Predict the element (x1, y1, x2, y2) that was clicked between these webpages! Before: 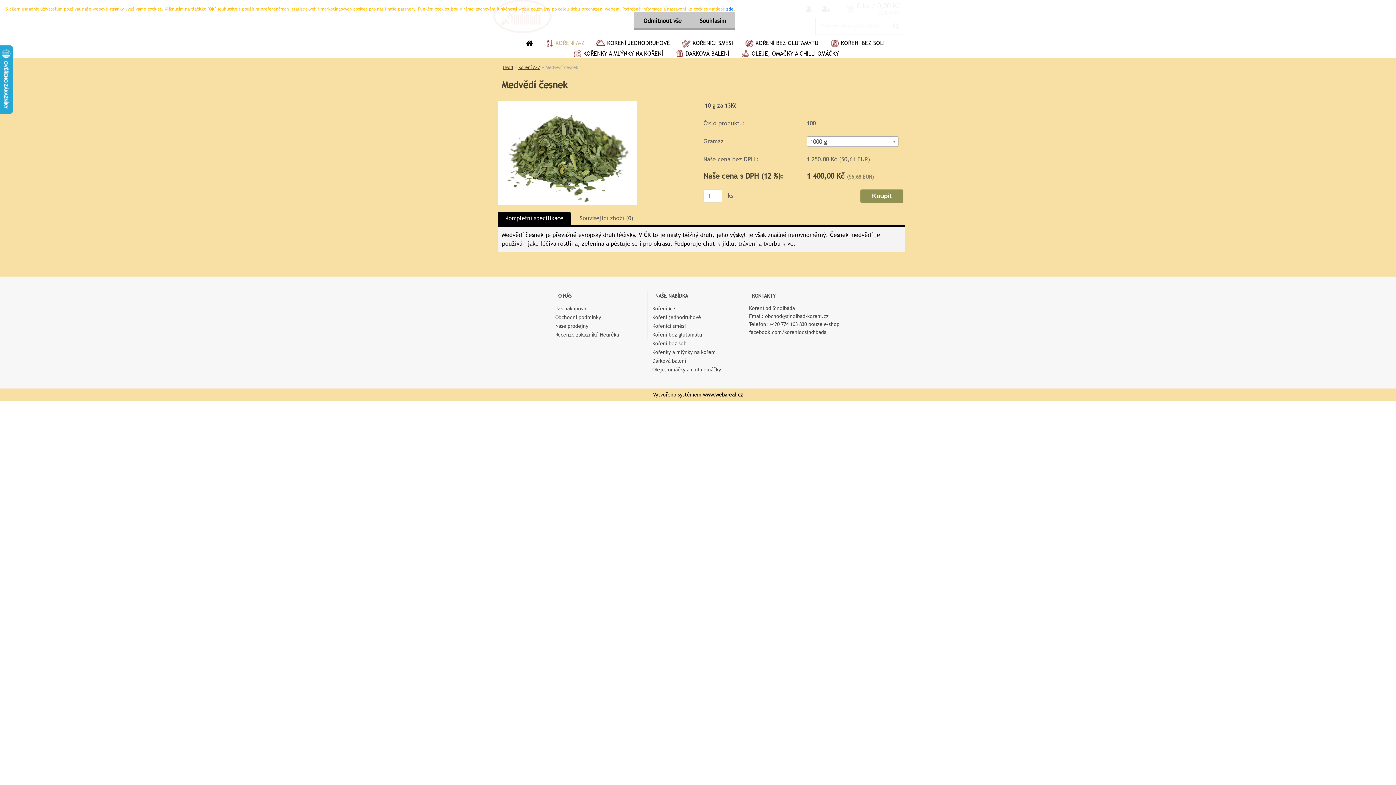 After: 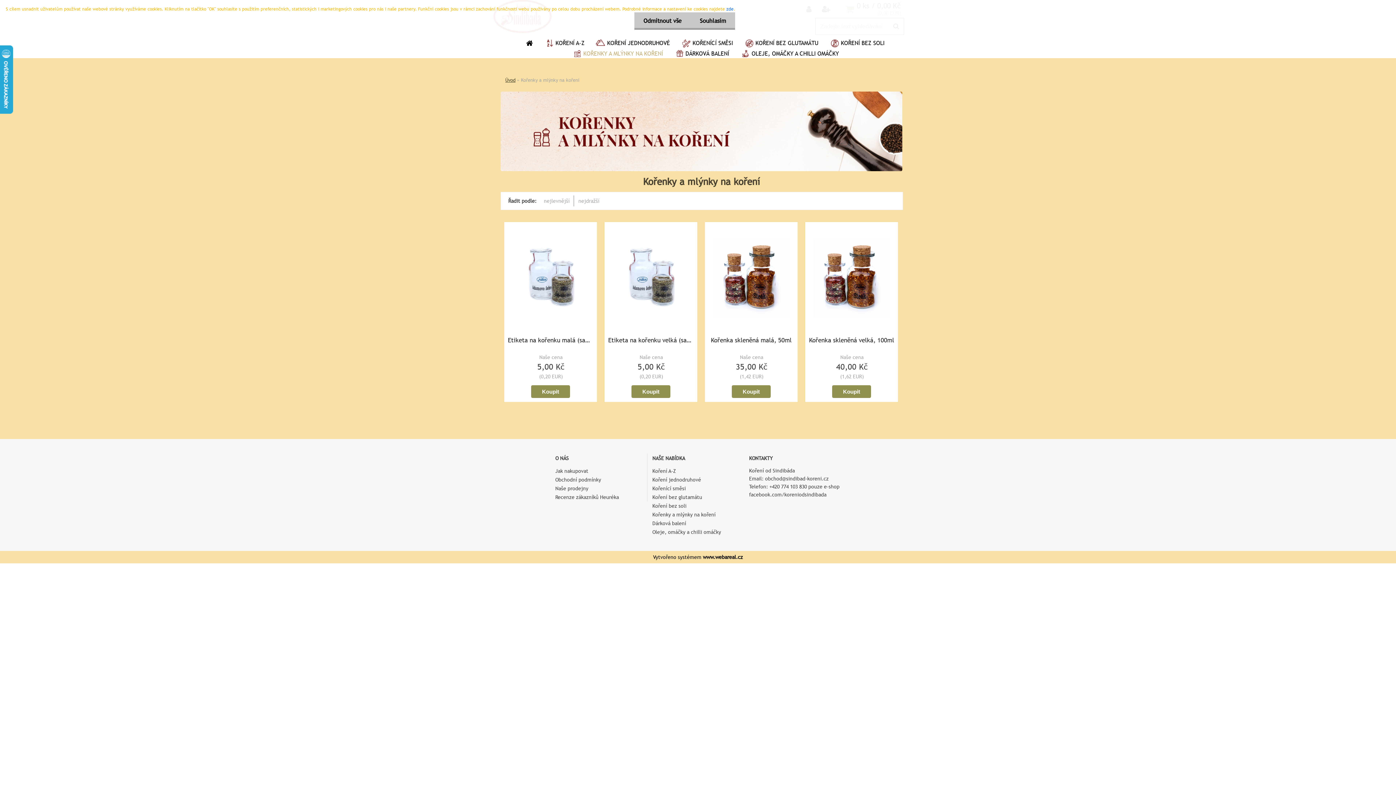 Action: label: KOŘENKY A MLÝNKY NA KOŘENÍ bbox: (567, 50, 667, 60)